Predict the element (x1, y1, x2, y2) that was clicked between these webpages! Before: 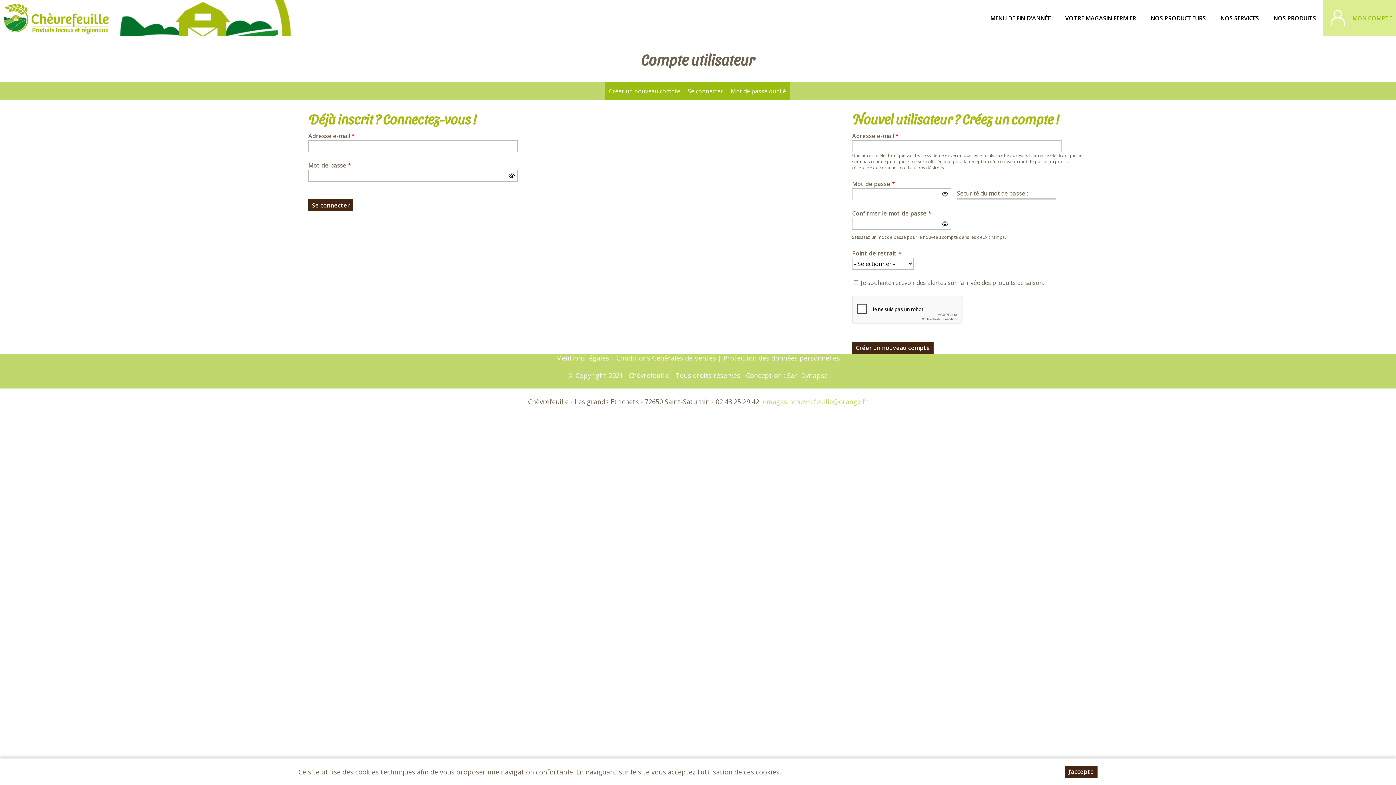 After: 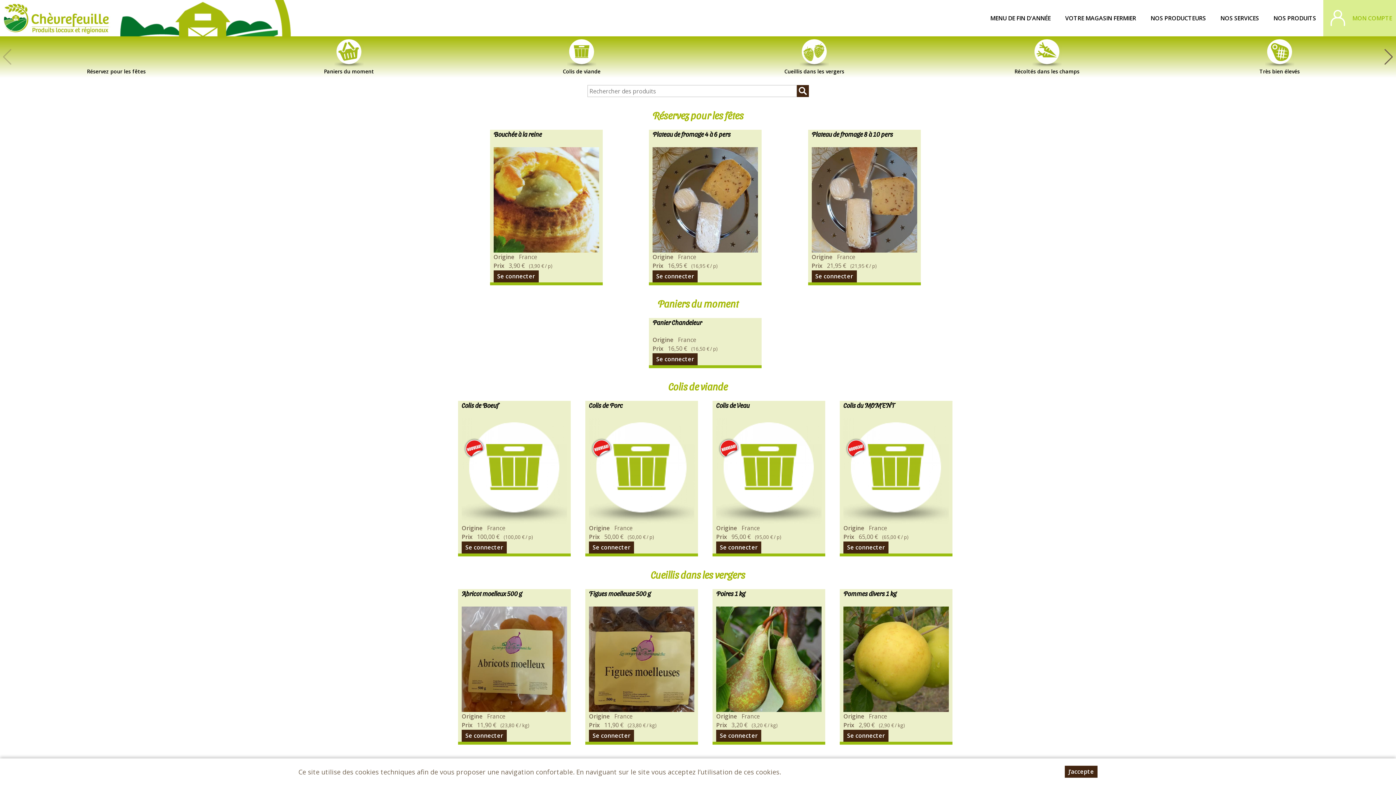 Action: label: NOS PRODUITS bbox: (1266, 0, 1323, 36)